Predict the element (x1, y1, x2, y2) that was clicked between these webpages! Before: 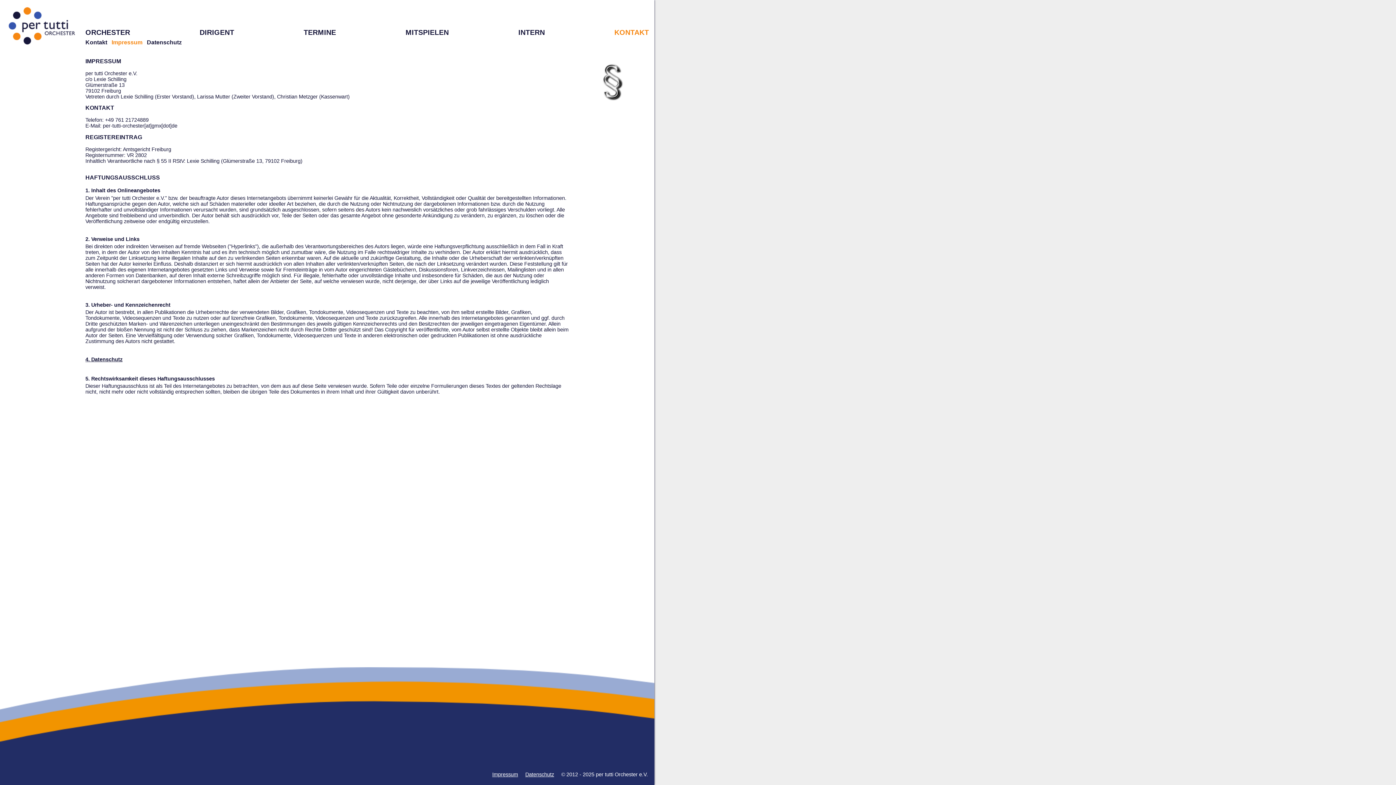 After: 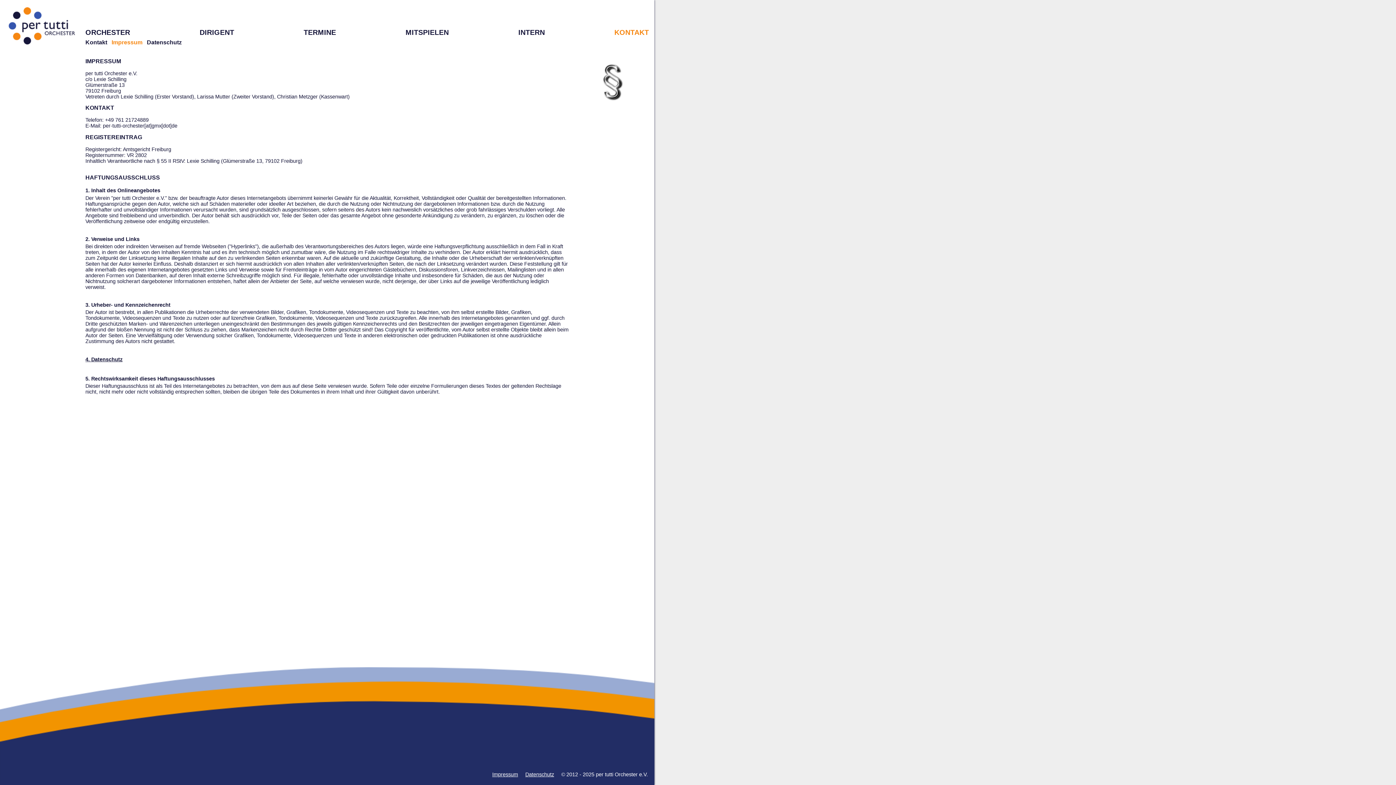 Action: label: Impressum bbox: (492, 772, 518, 777)